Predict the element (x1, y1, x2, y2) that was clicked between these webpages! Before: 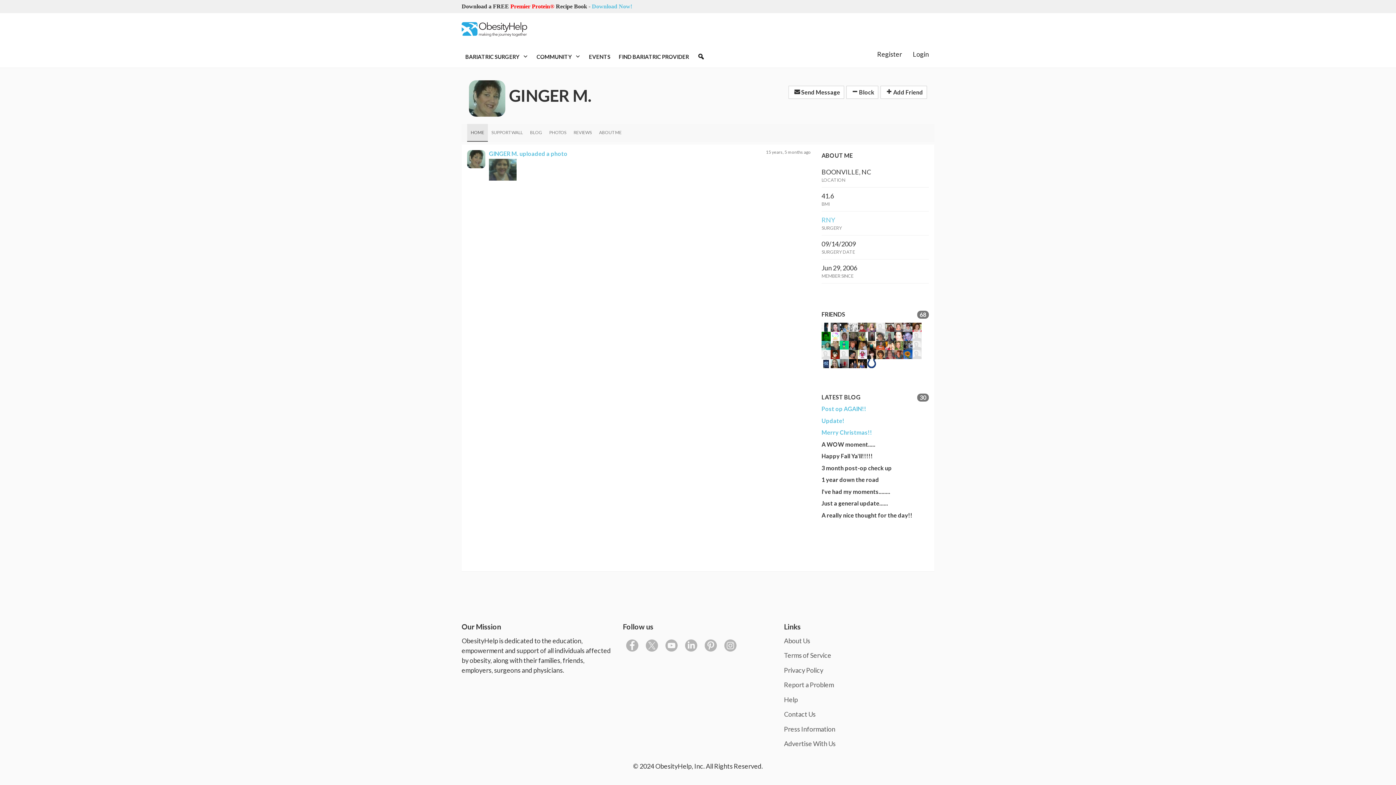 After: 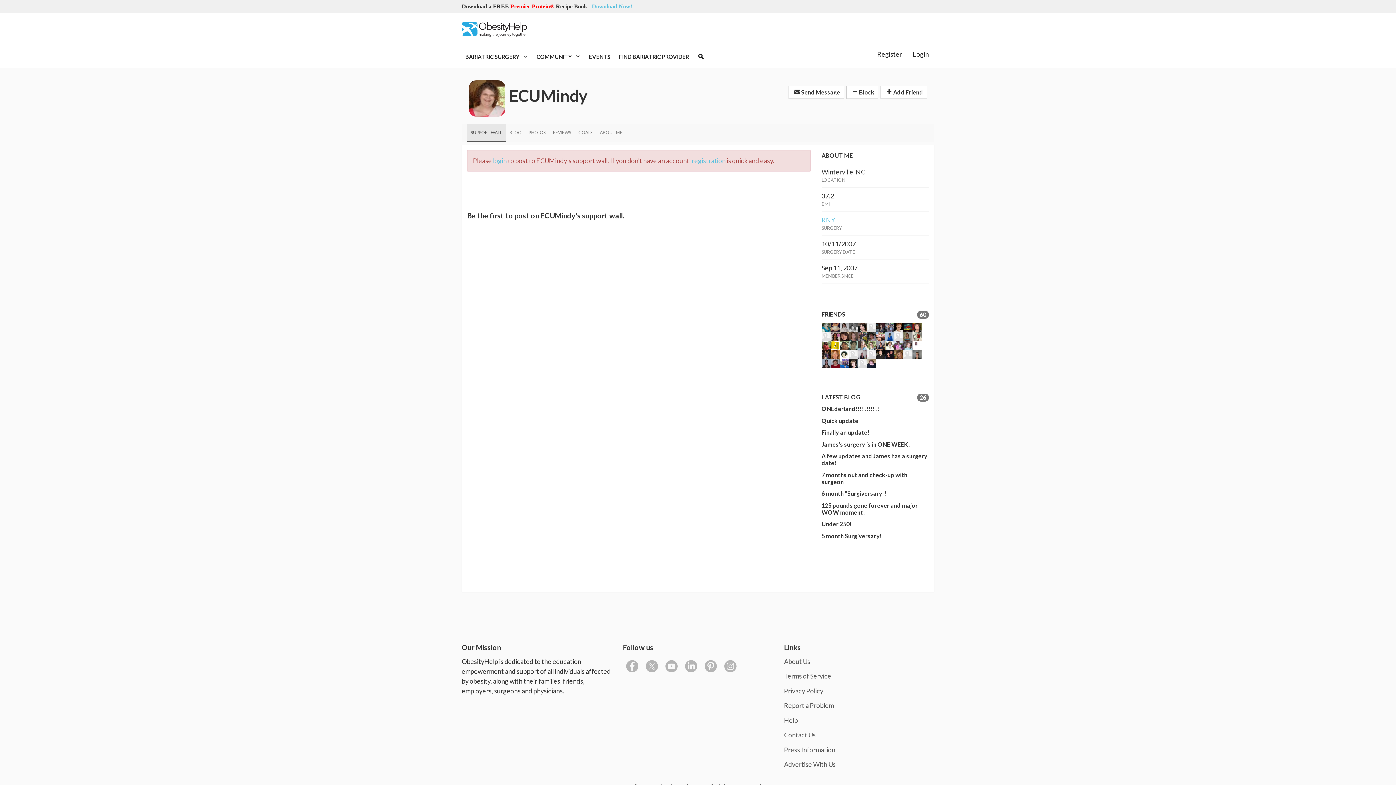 Action: bbox: (912, 322, 921, 331)